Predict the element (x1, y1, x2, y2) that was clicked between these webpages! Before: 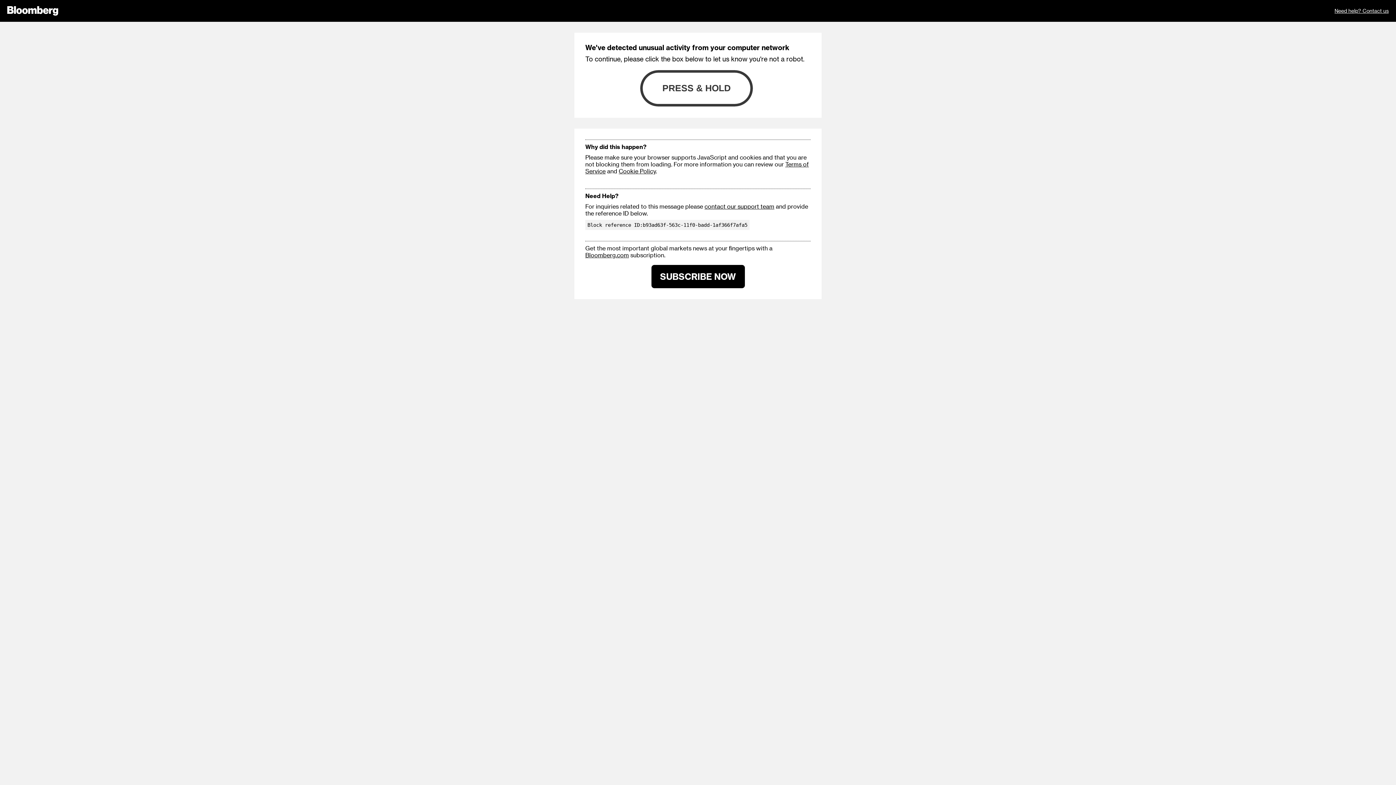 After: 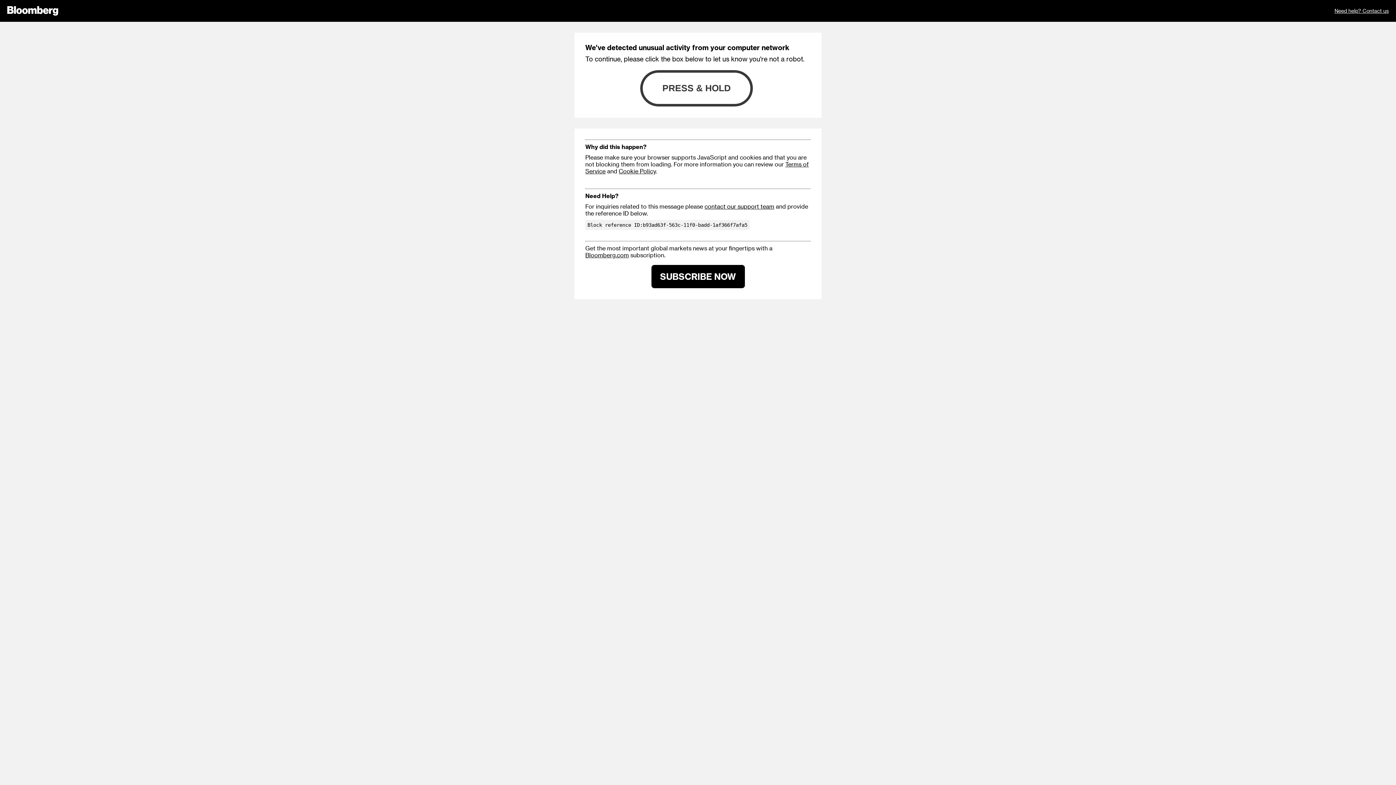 Action: bbox: (704, 202, 774, 209) label: contact our support team